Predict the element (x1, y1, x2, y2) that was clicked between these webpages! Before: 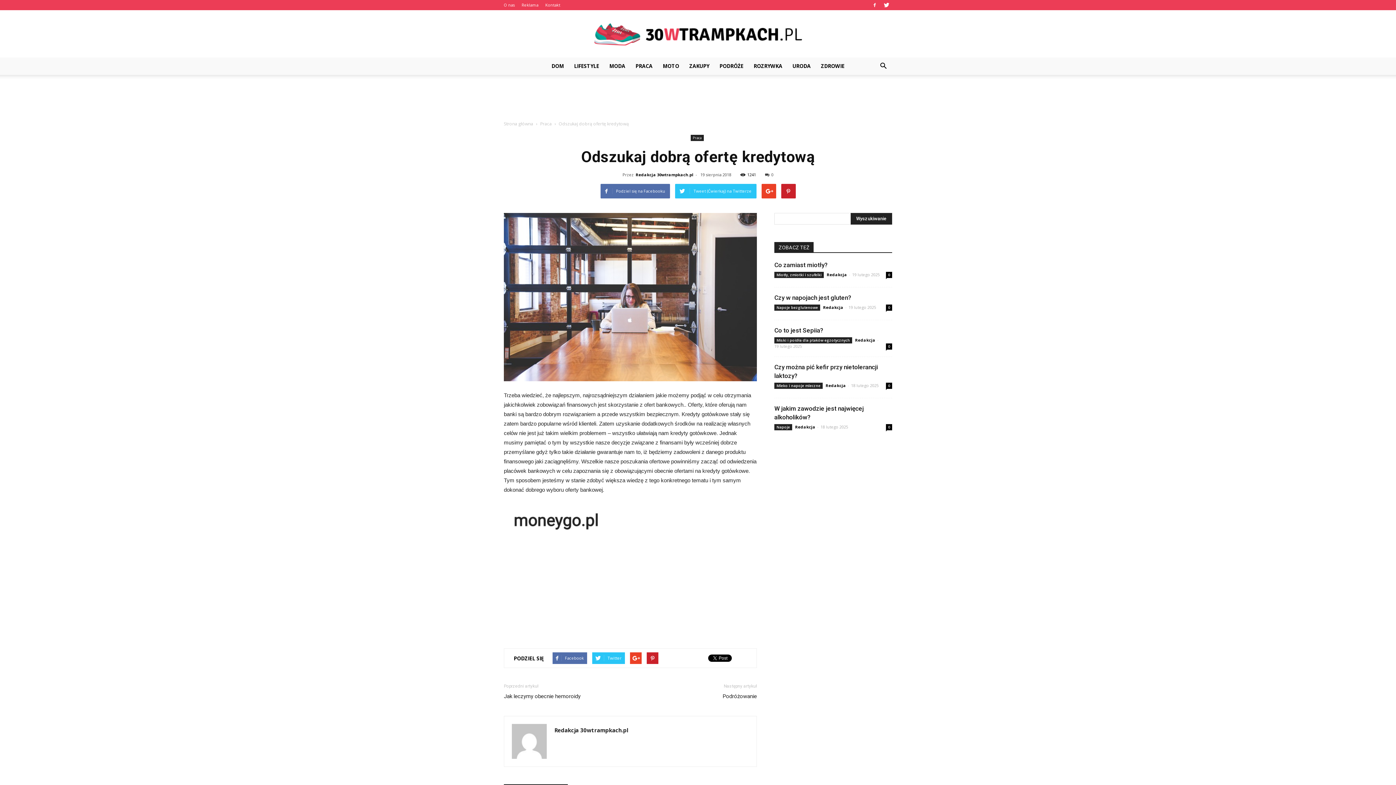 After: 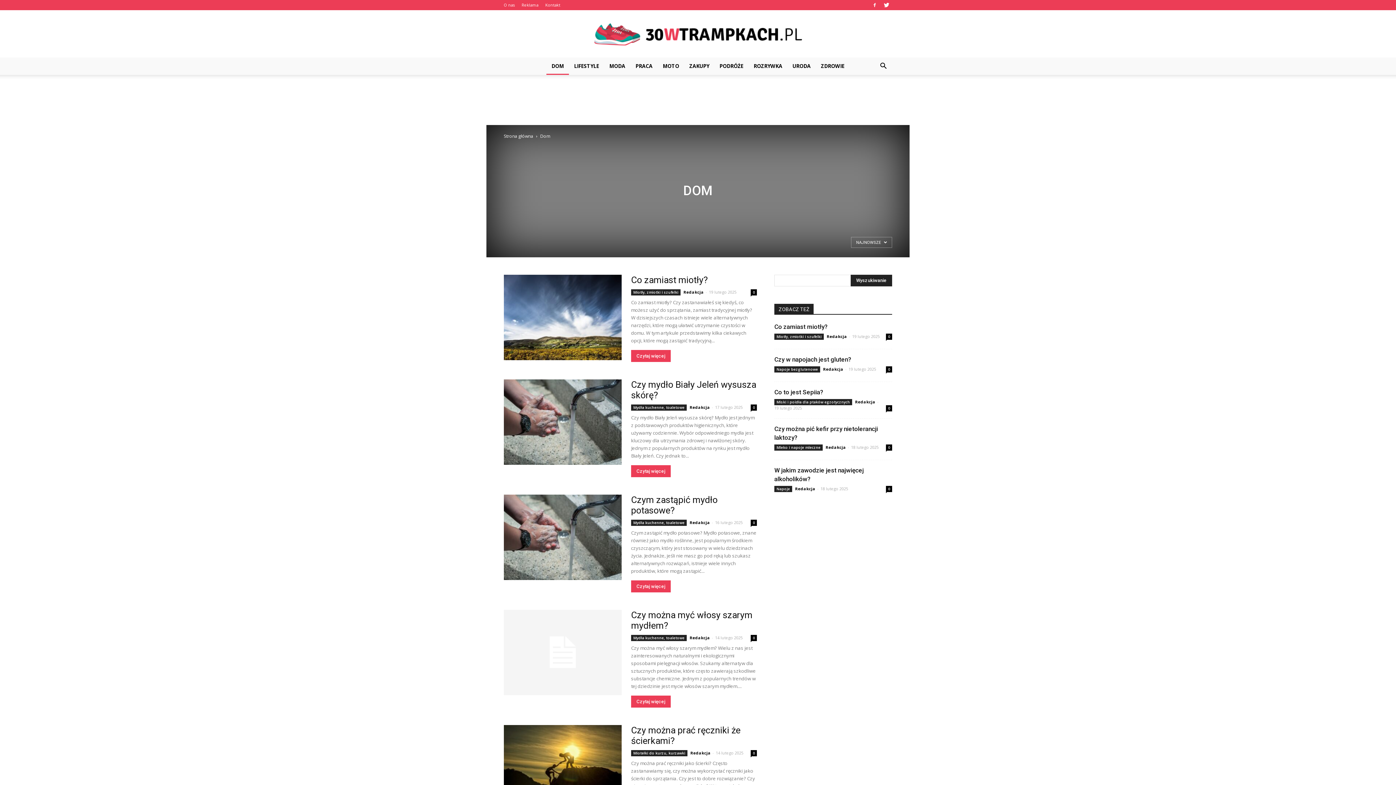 Action: label: DOM bbox: (546, 57, 569, 74)